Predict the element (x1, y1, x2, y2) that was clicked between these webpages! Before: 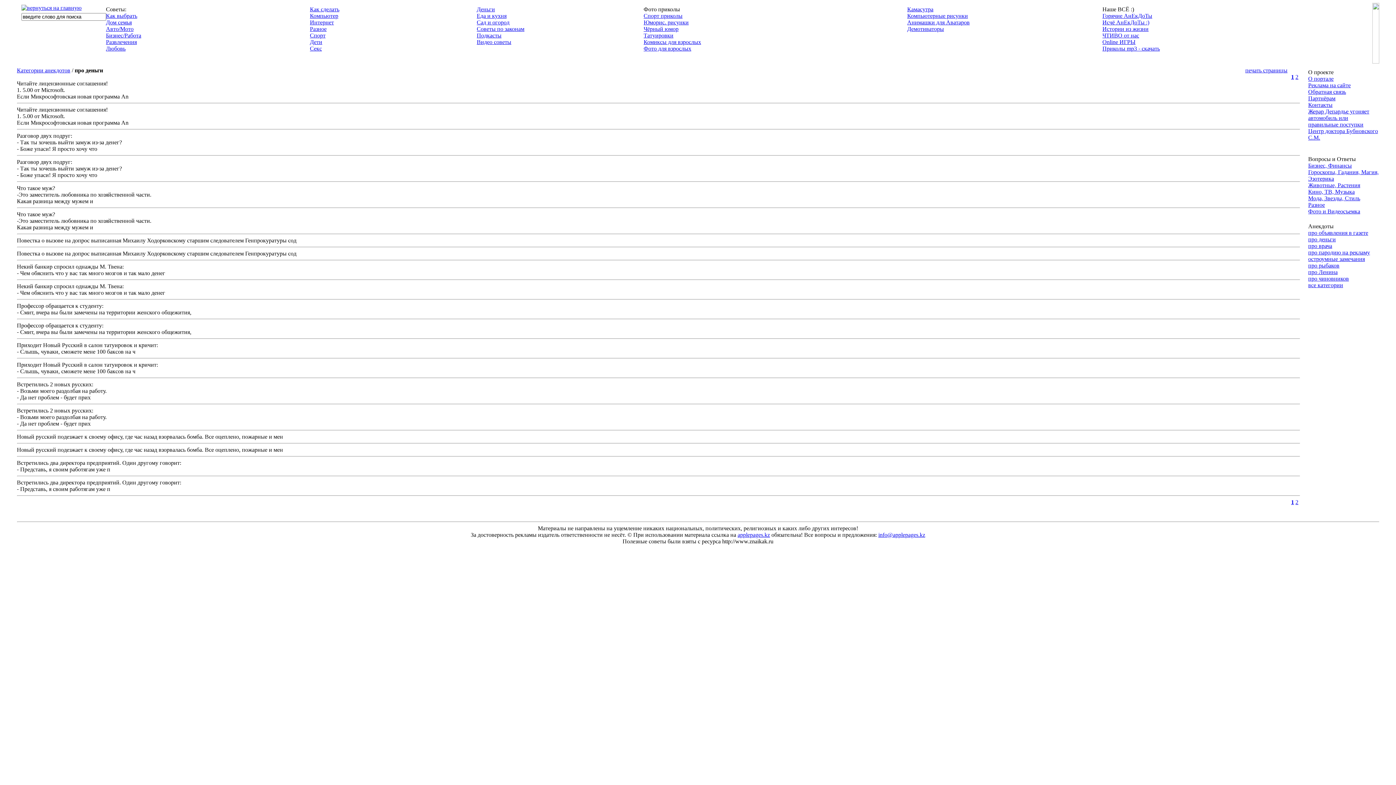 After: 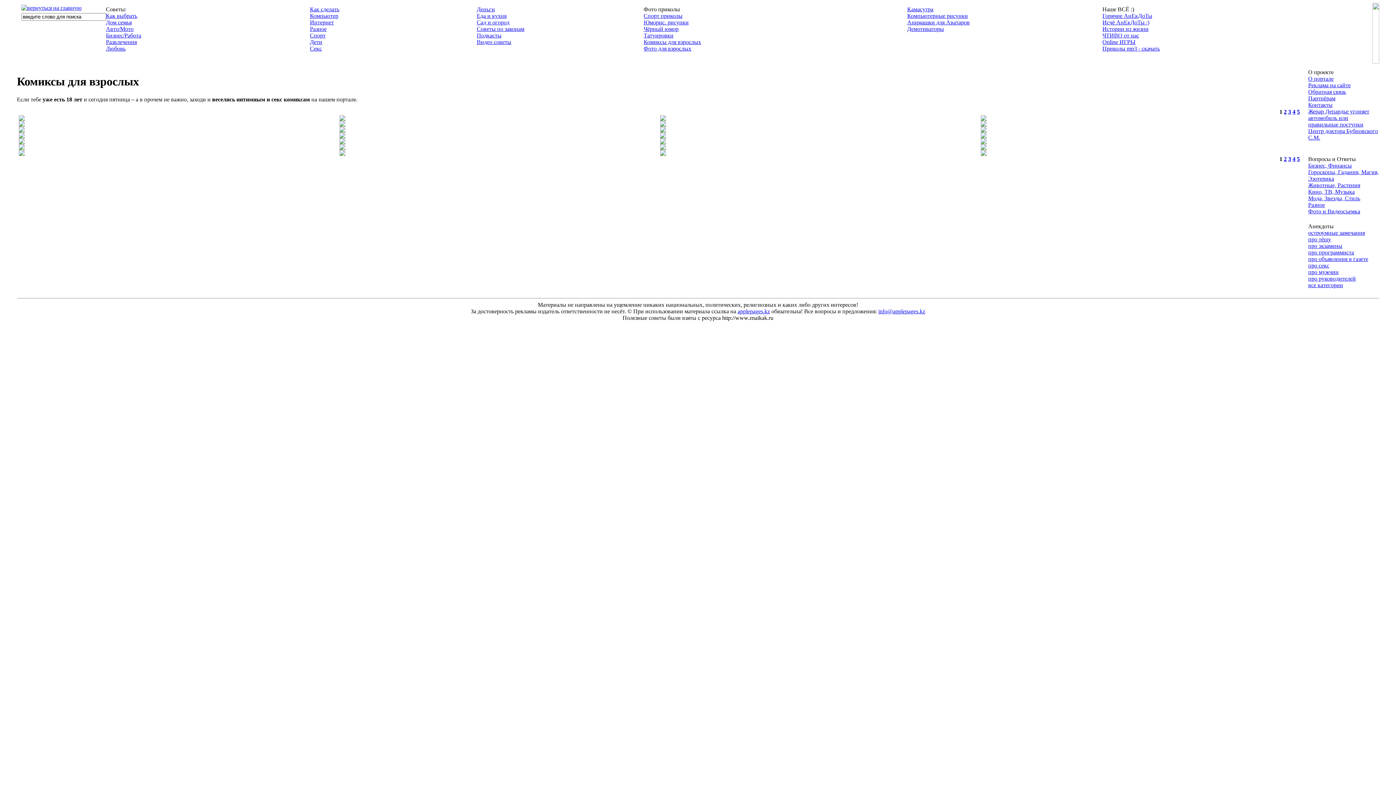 Action: label: Комиксы для взрослых bbox: (643, 38, 701, 45)